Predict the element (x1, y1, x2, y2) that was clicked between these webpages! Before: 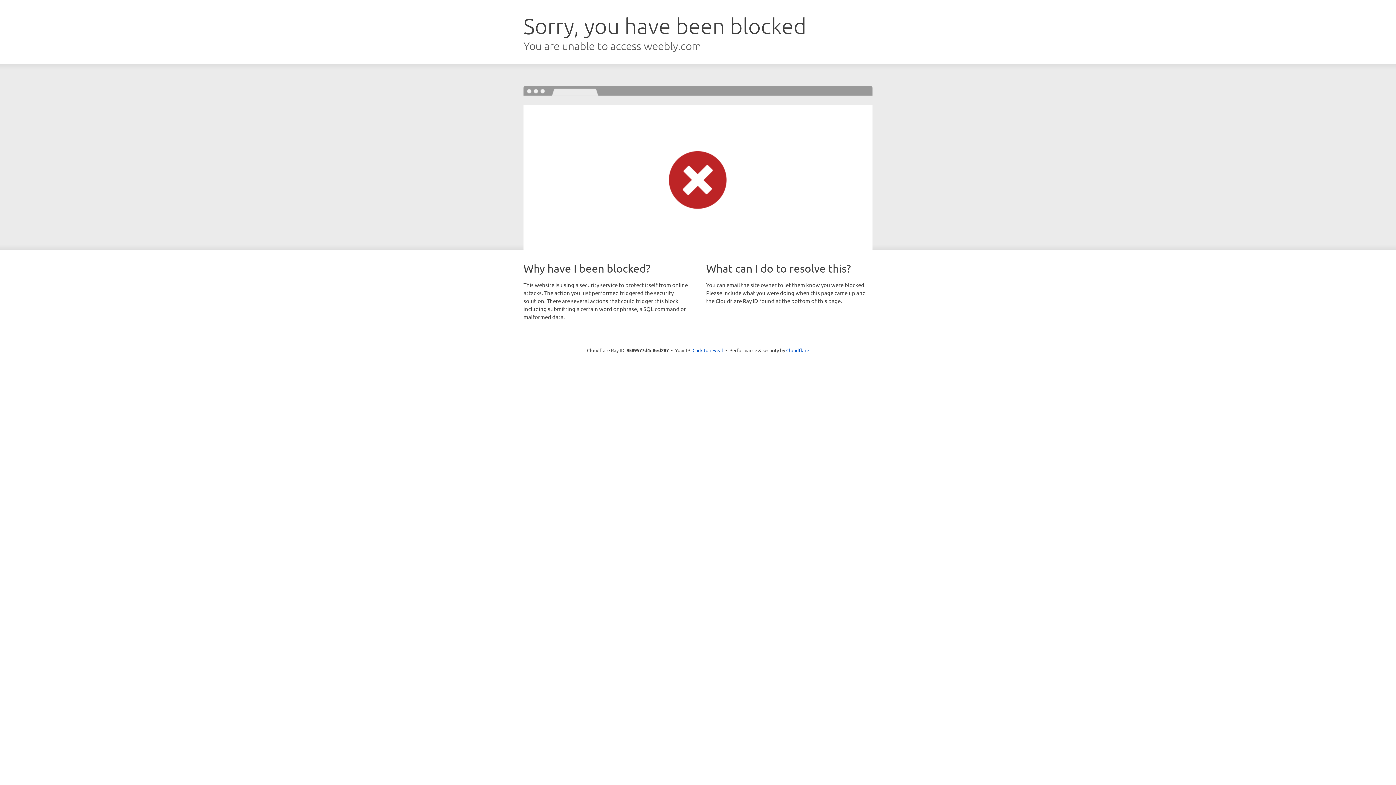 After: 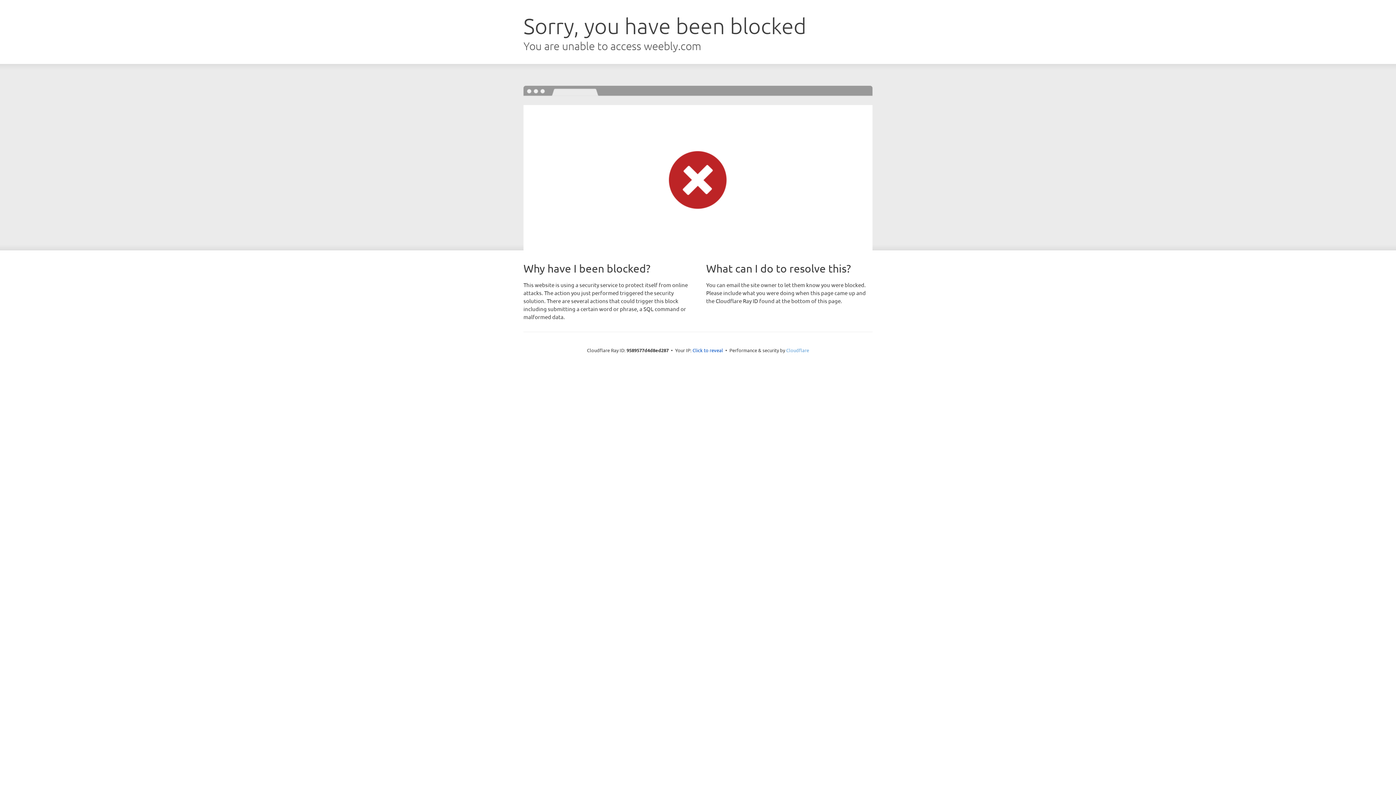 Action: label: Cloudflare bbox: (786, 347, 809, 353)